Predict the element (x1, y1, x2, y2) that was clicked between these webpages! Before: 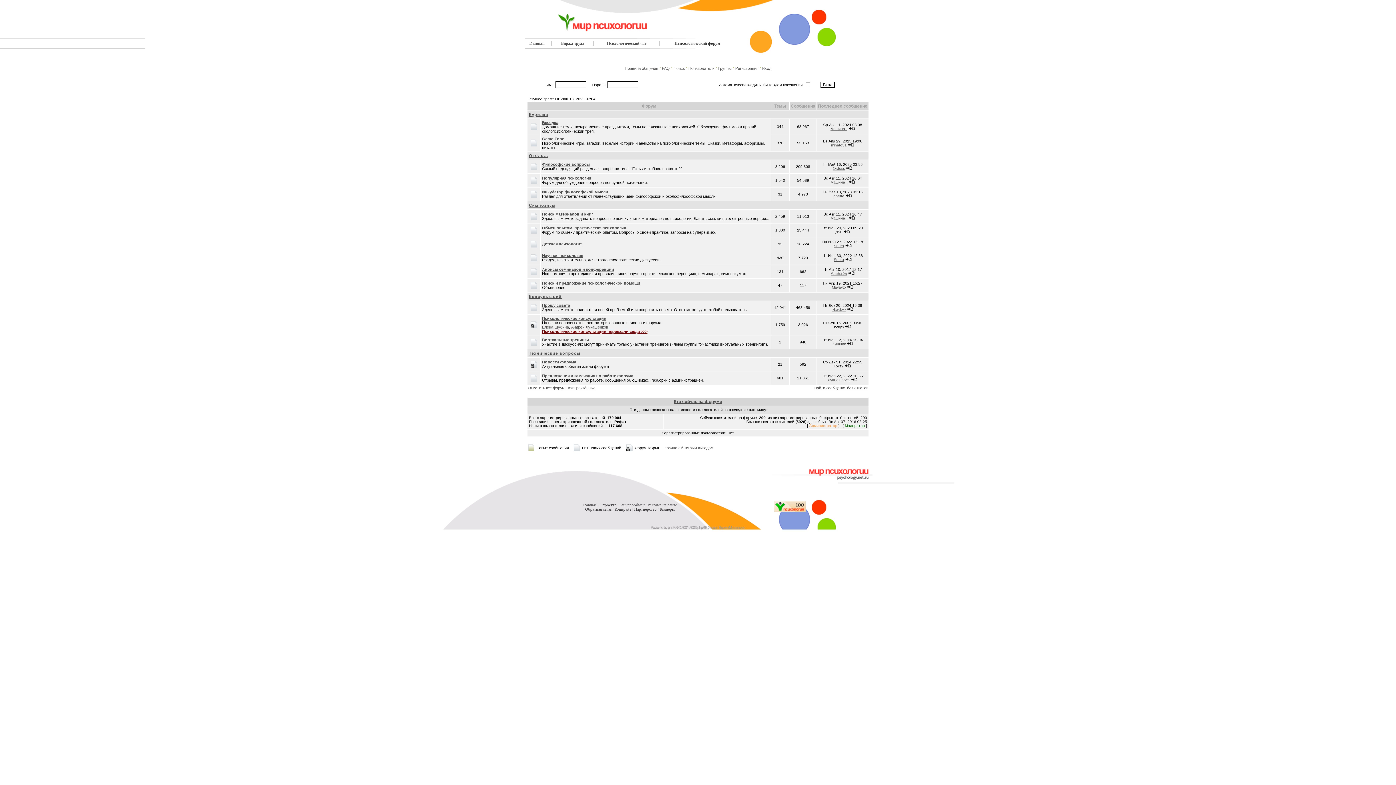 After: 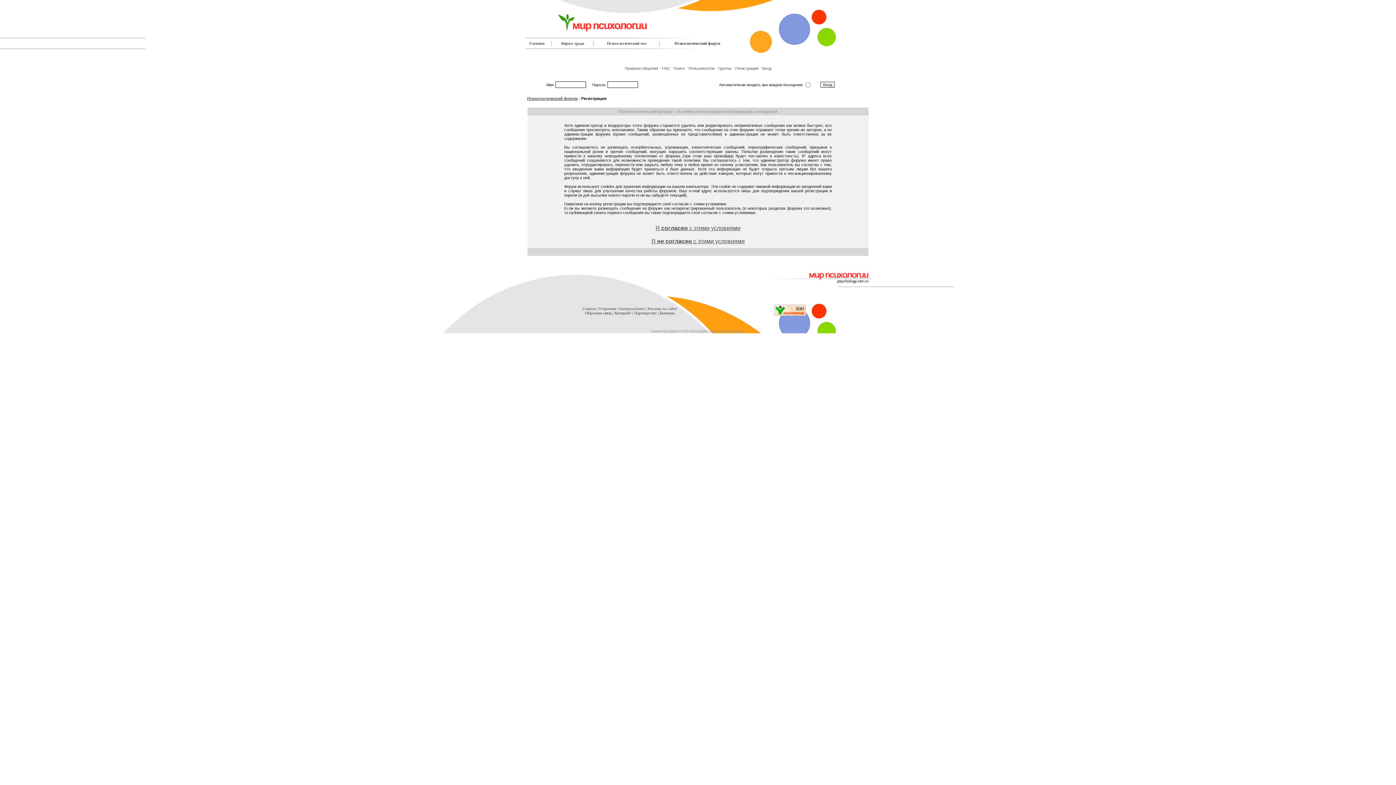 Action: bbox: (735, 66, 758, 70) label: Регистрация